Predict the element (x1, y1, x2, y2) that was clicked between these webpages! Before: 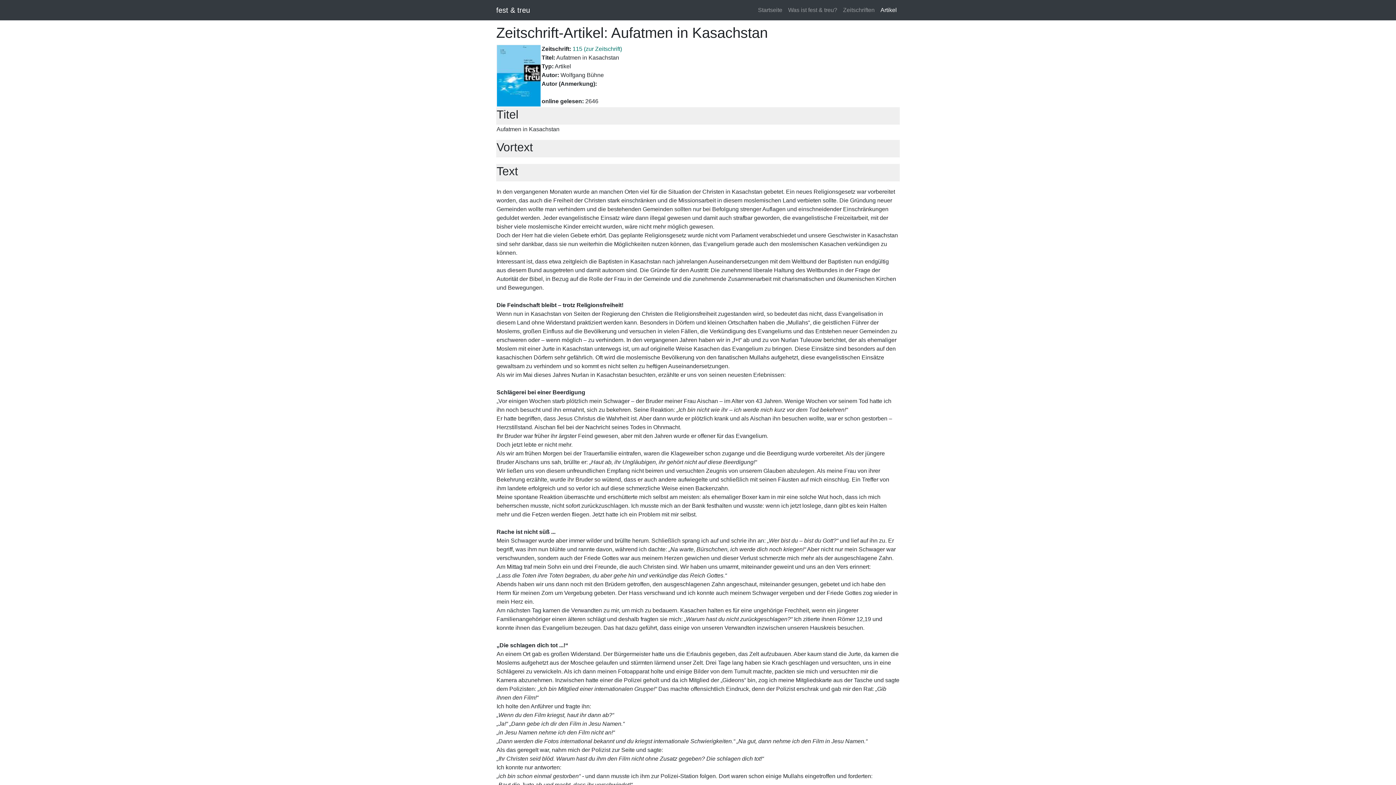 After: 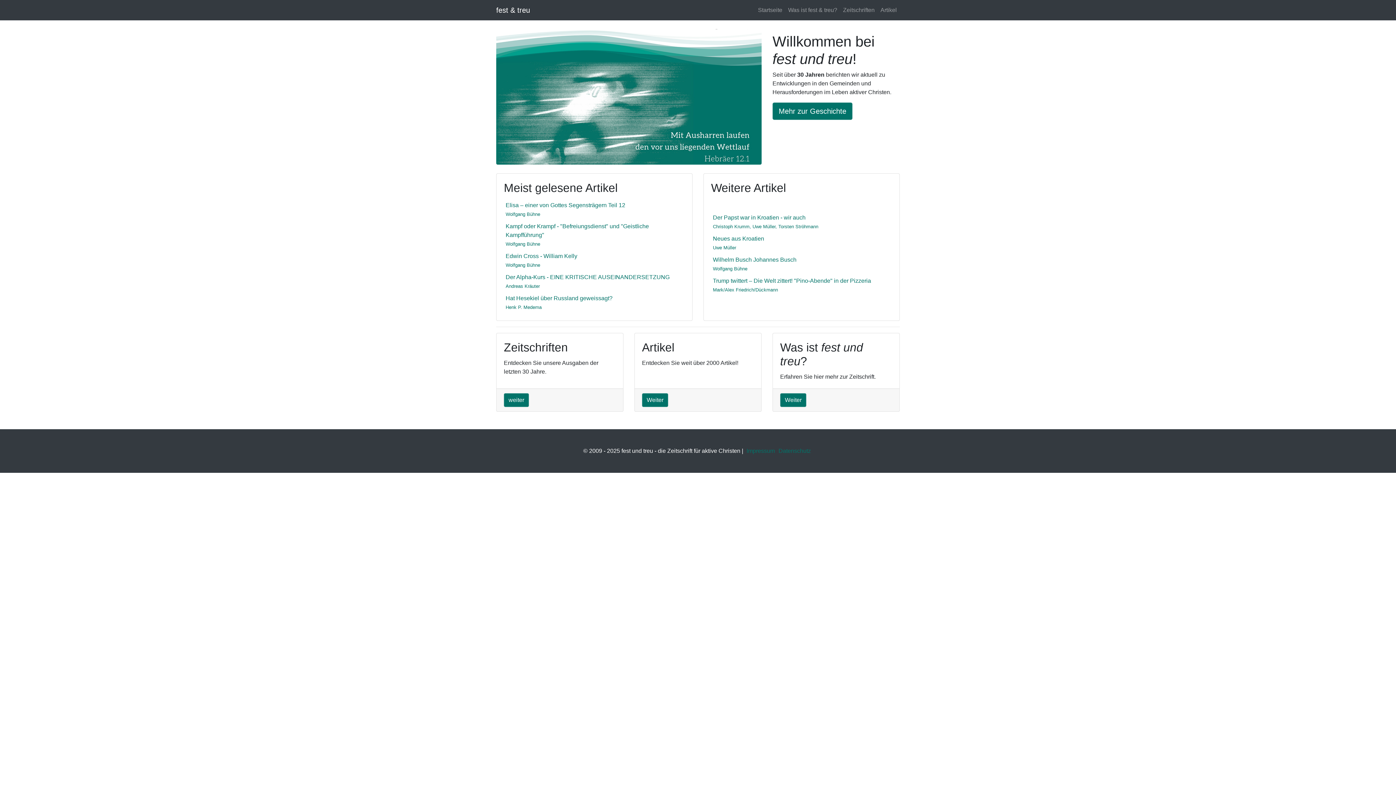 Action: label: fest & treu bbox: (496, 2, 530, 17)